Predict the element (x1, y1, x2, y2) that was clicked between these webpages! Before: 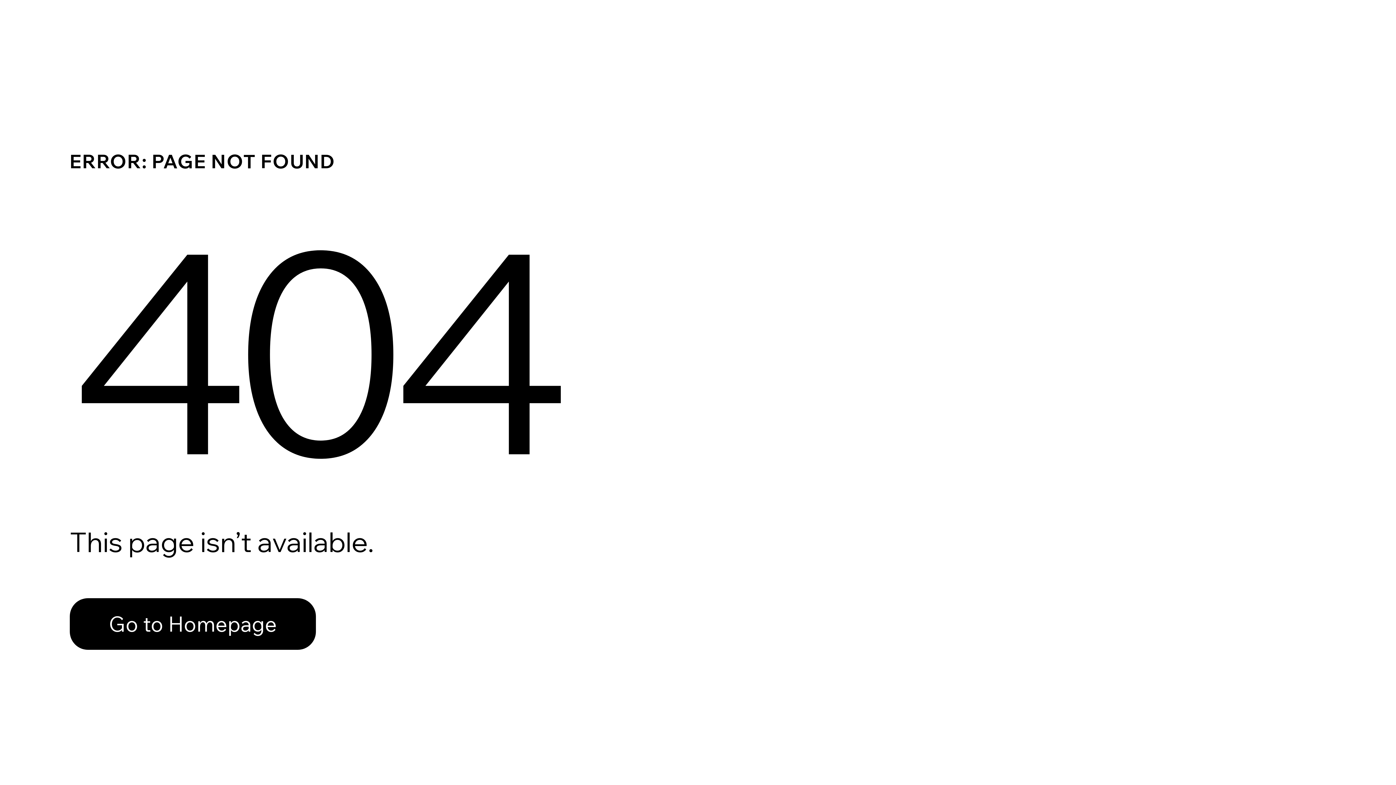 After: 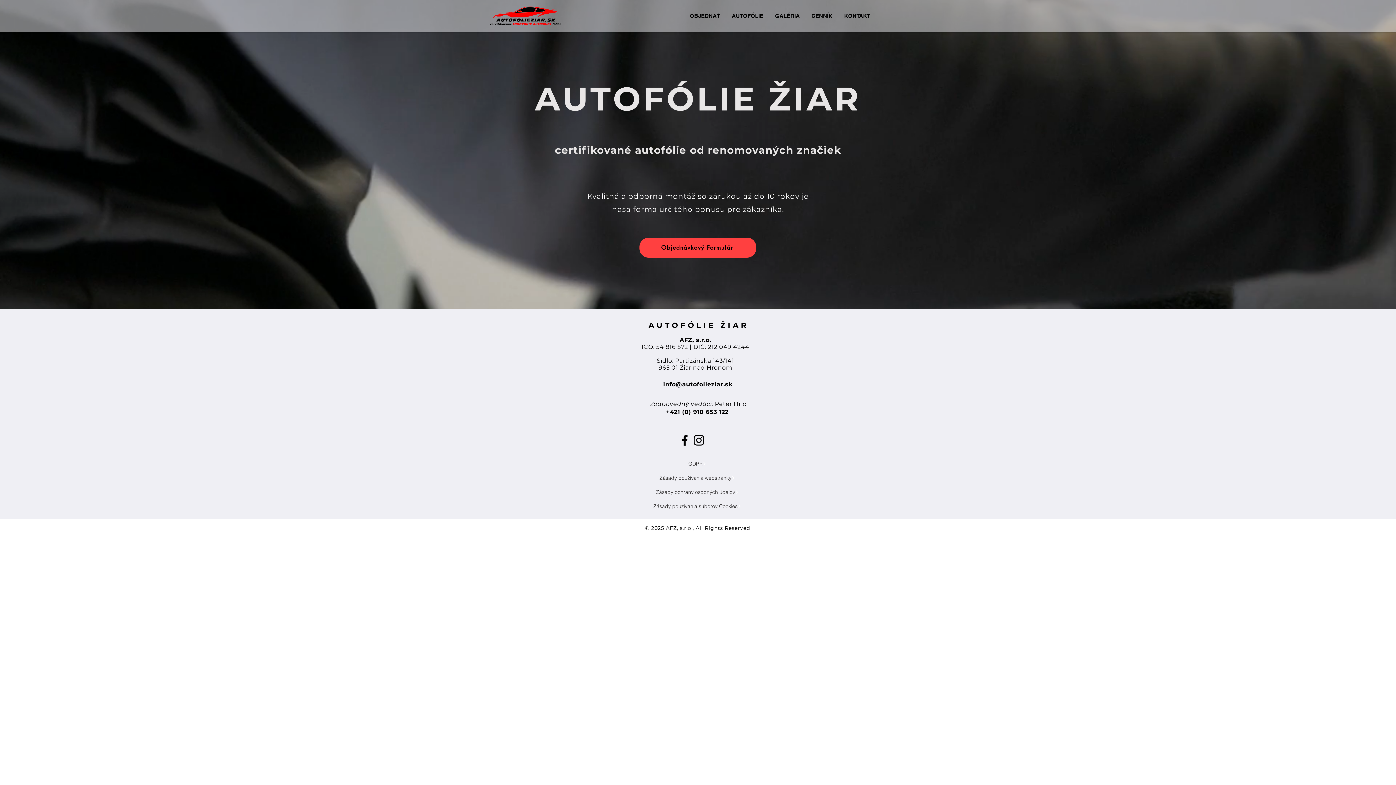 Action: label: Go to Homepage bbox: (69, 598, 316, 650)